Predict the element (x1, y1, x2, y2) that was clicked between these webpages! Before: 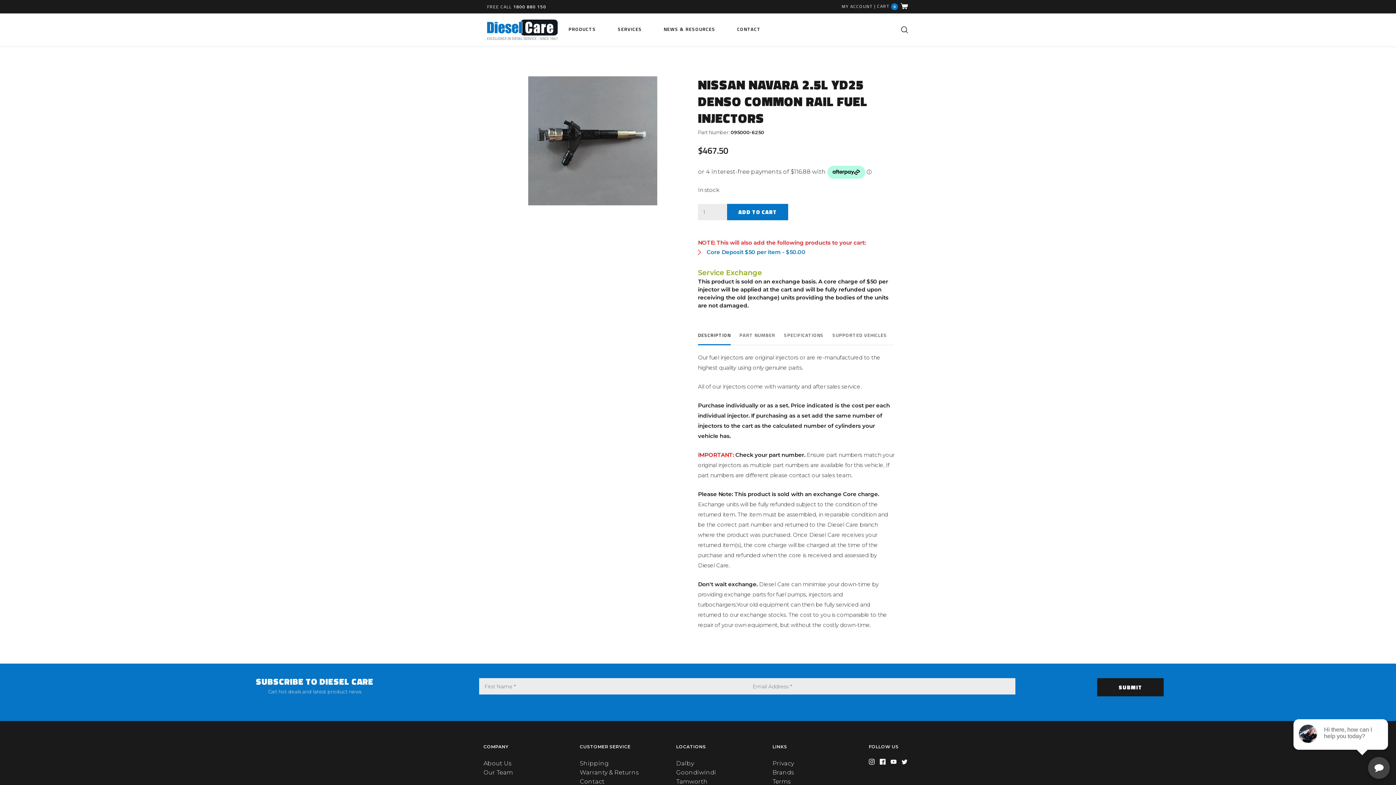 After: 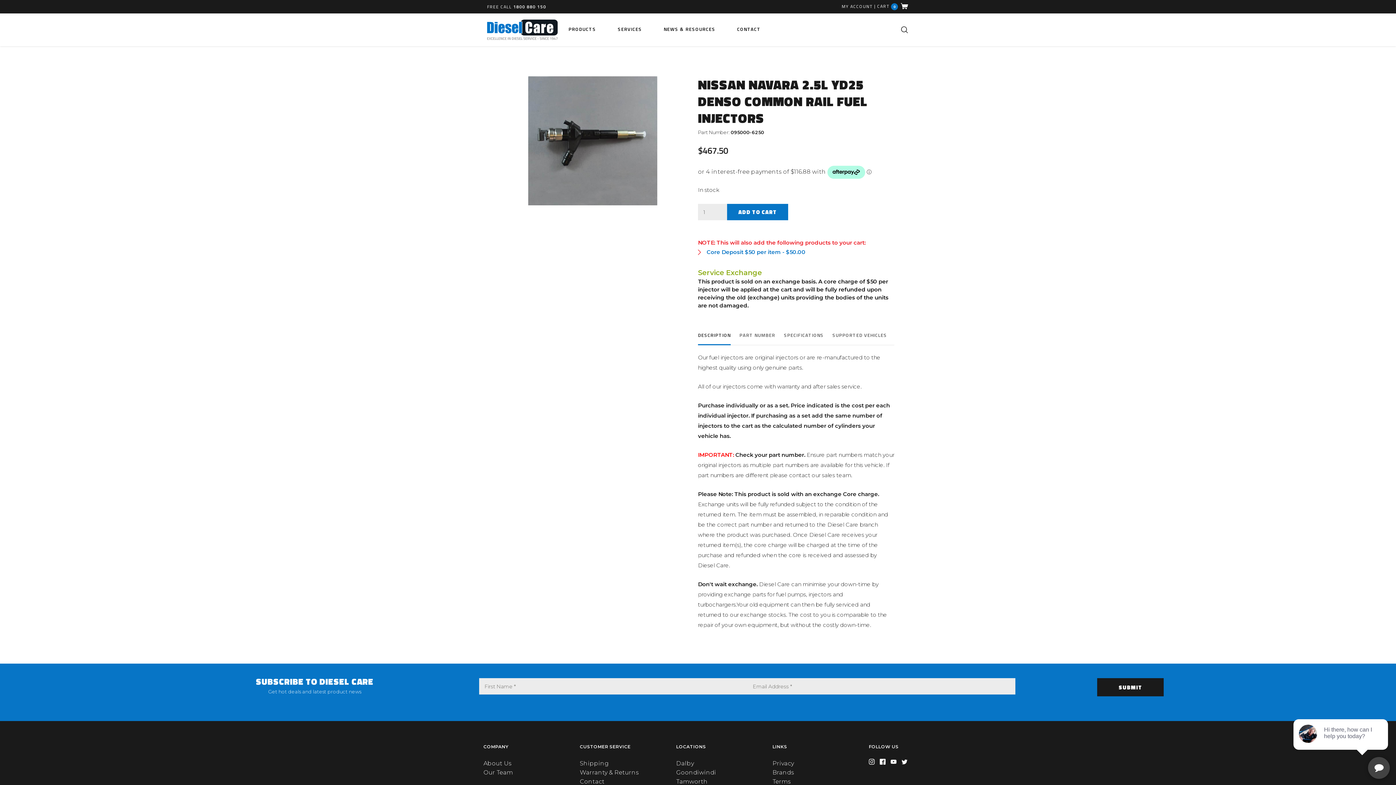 Action: label: DESCRIPTION bbox: (698, 327, 730, 345)